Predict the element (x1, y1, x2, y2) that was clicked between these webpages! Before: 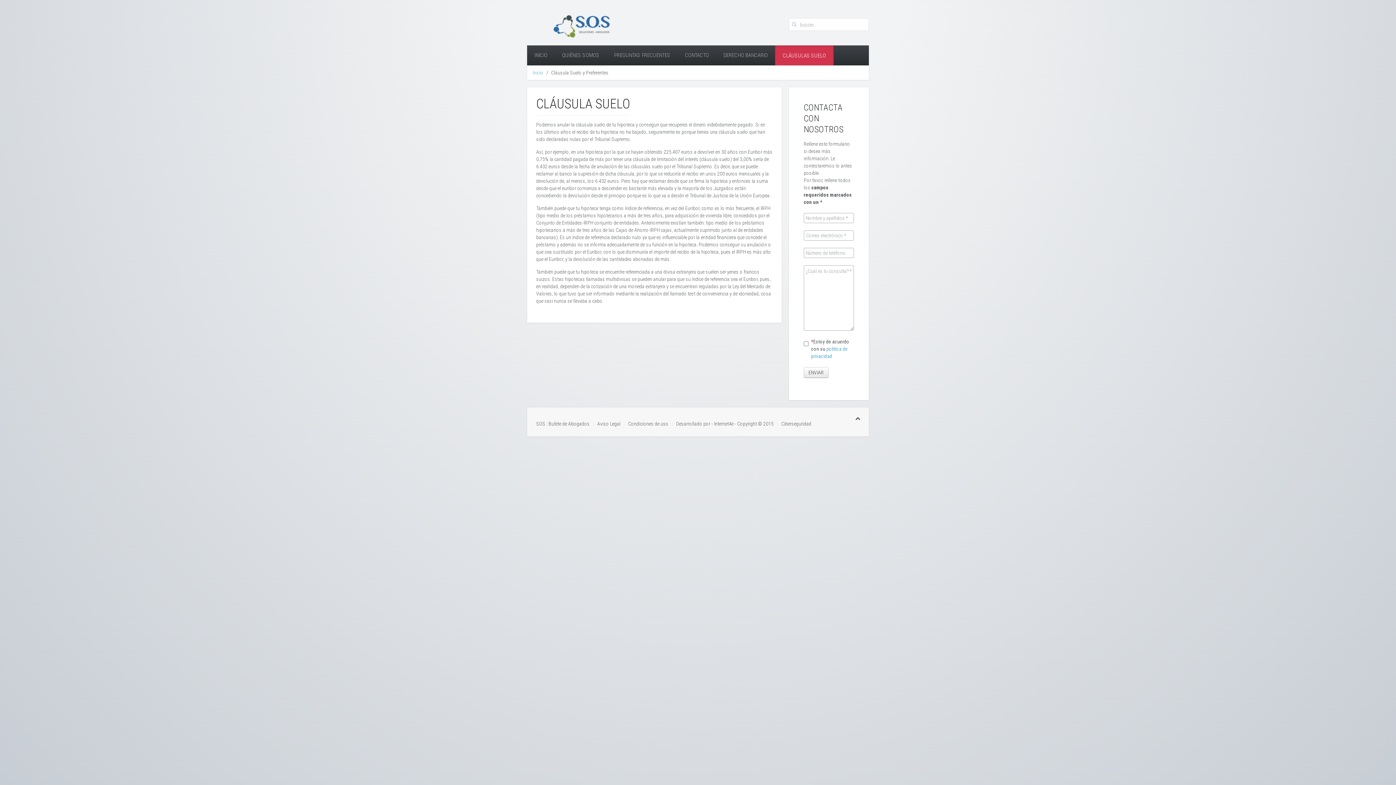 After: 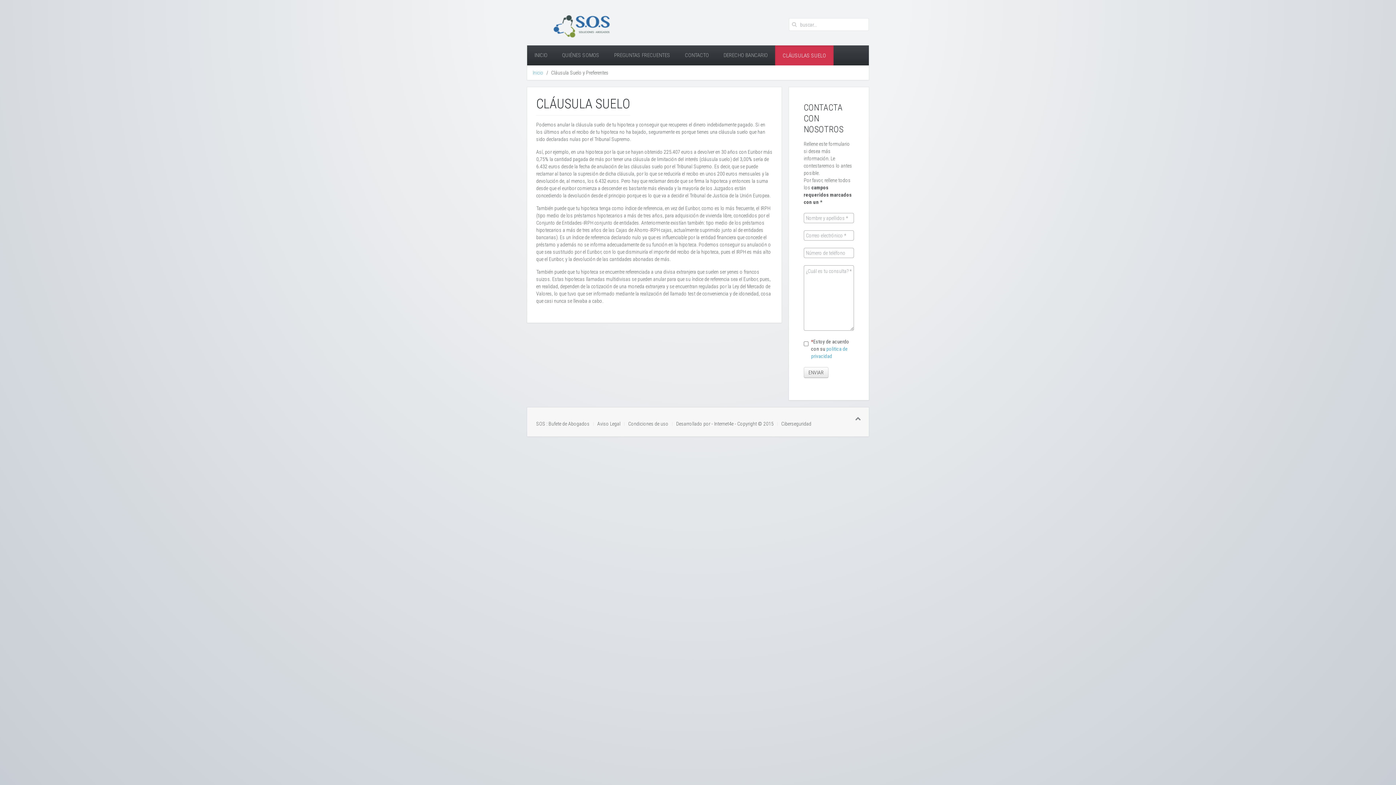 Action: bbox: (854, 414, 861, 422)